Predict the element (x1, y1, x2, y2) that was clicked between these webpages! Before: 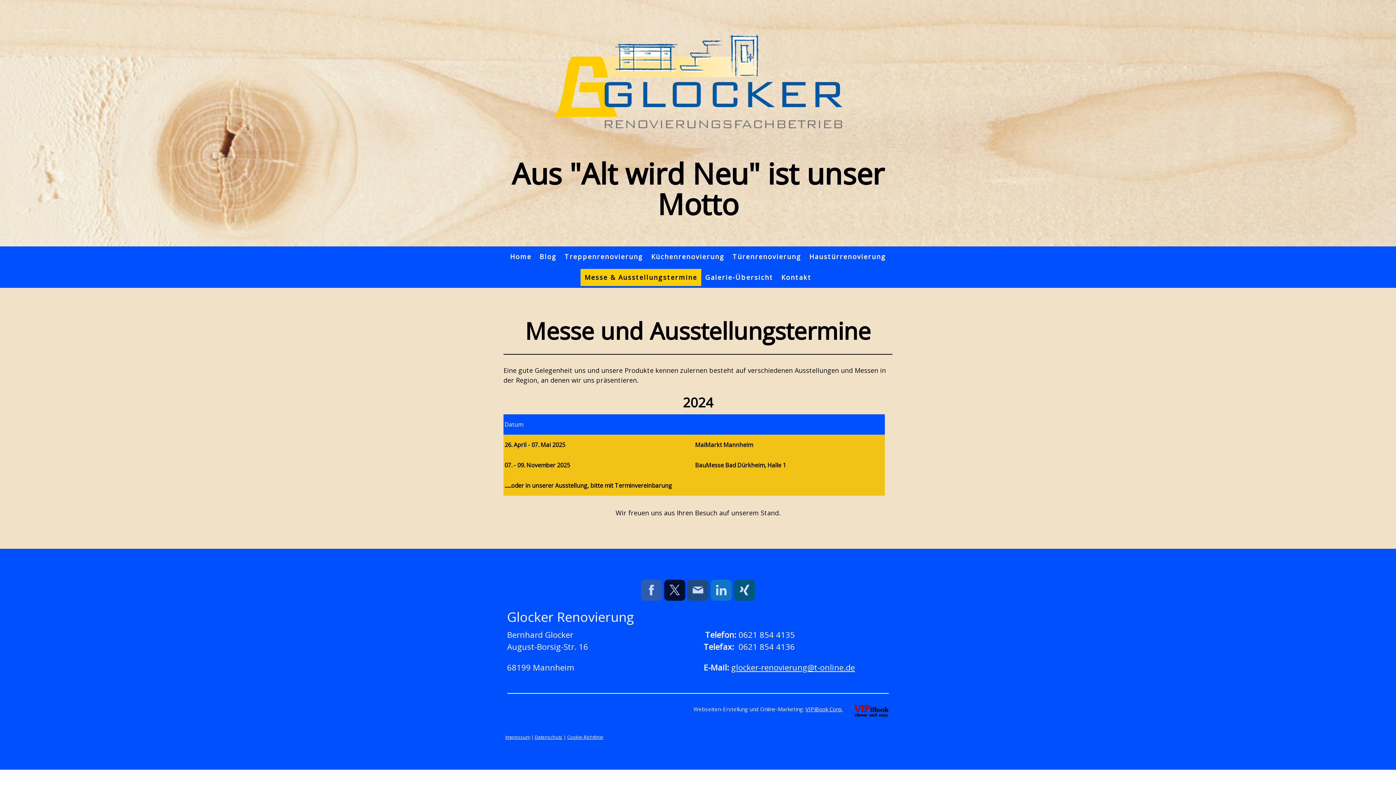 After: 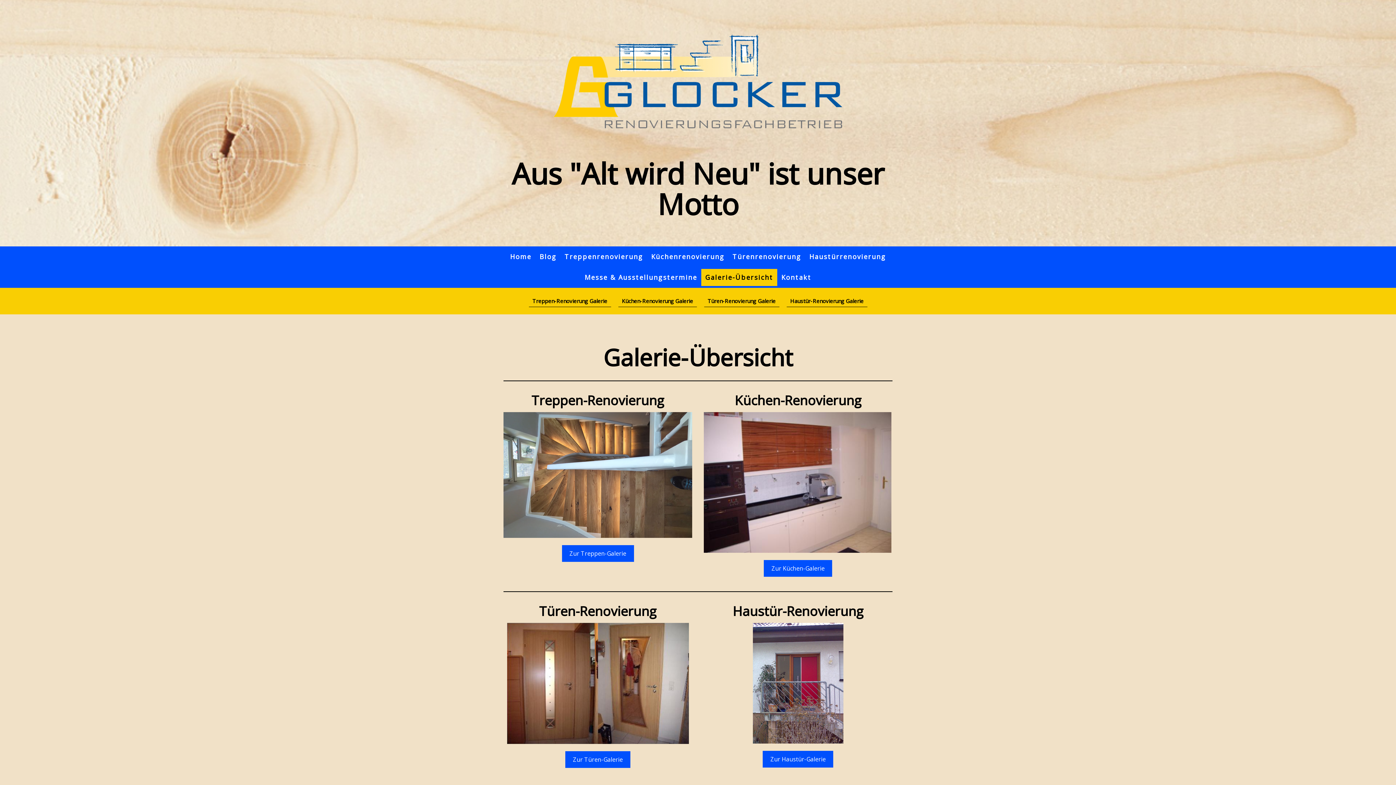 Action: bbox: (701, 269, 777, 286) label: Galerie-Übersicht